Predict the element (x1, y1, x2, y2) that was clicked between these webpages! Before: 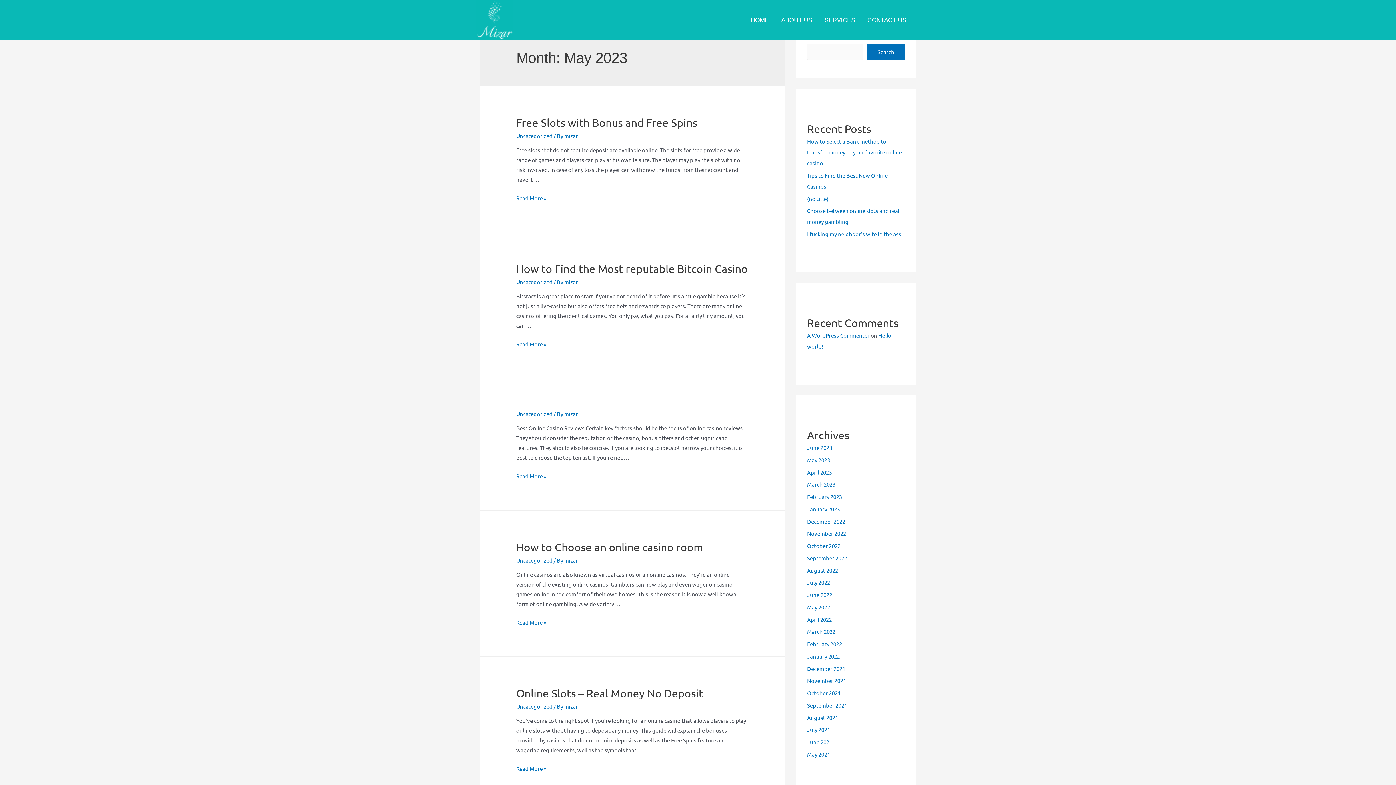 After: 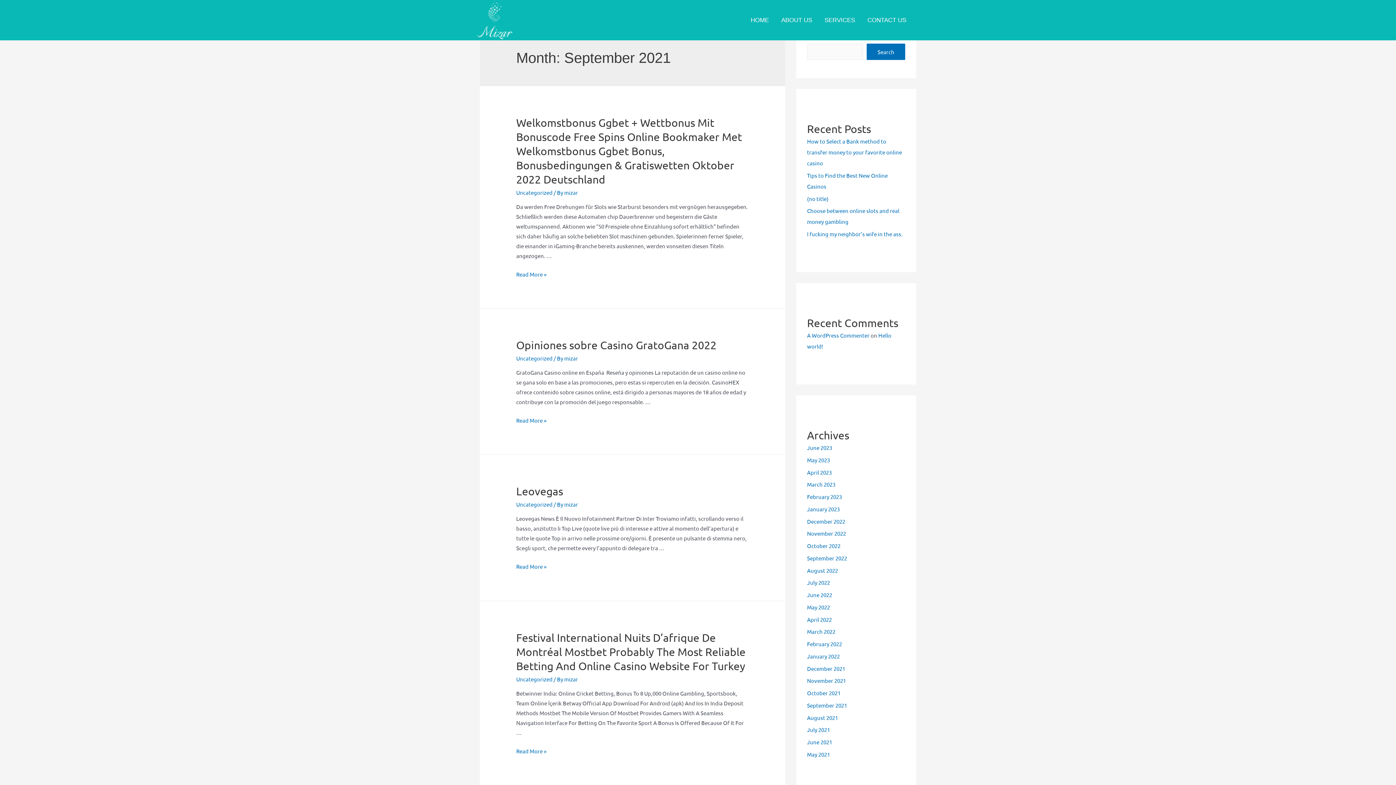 Action: bbox: (807, 702, 847, 709) label: September 2021